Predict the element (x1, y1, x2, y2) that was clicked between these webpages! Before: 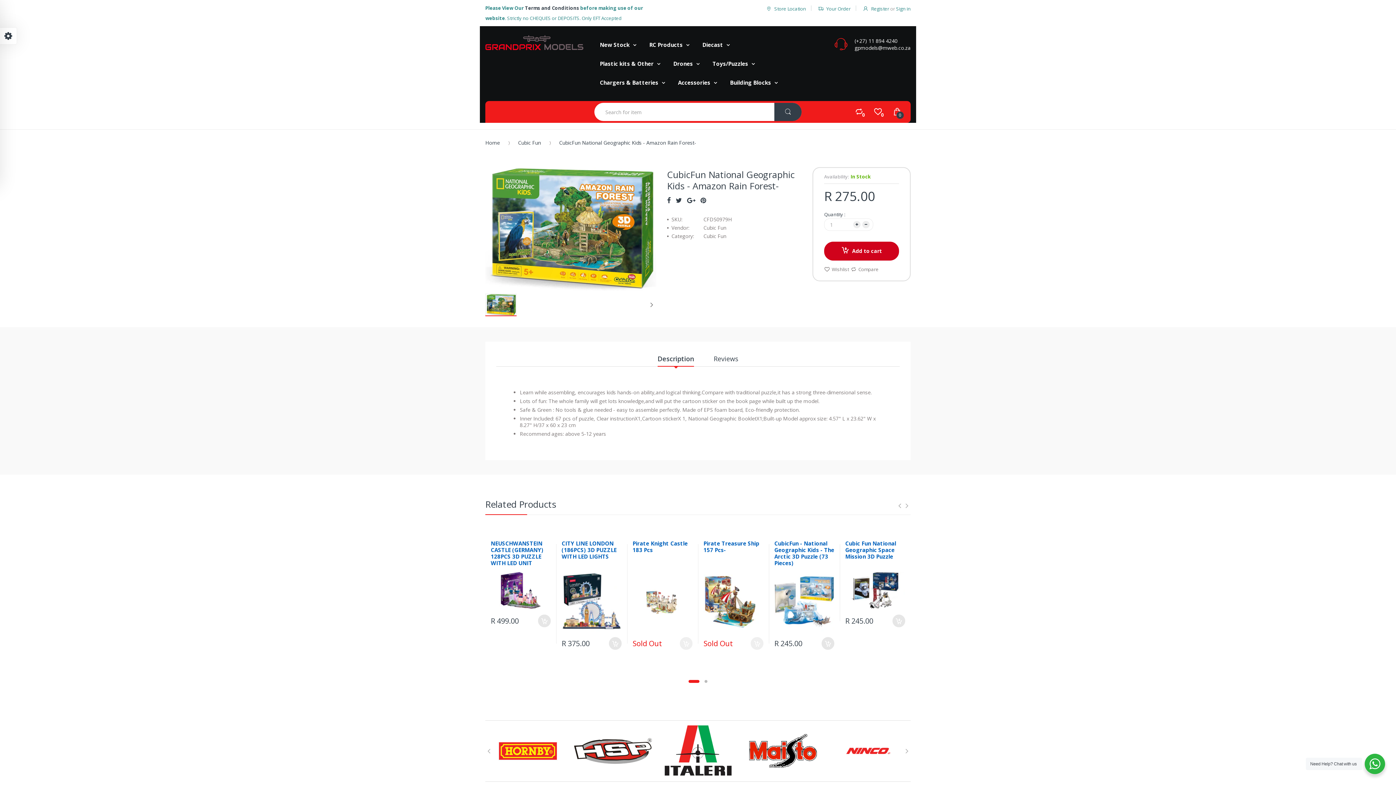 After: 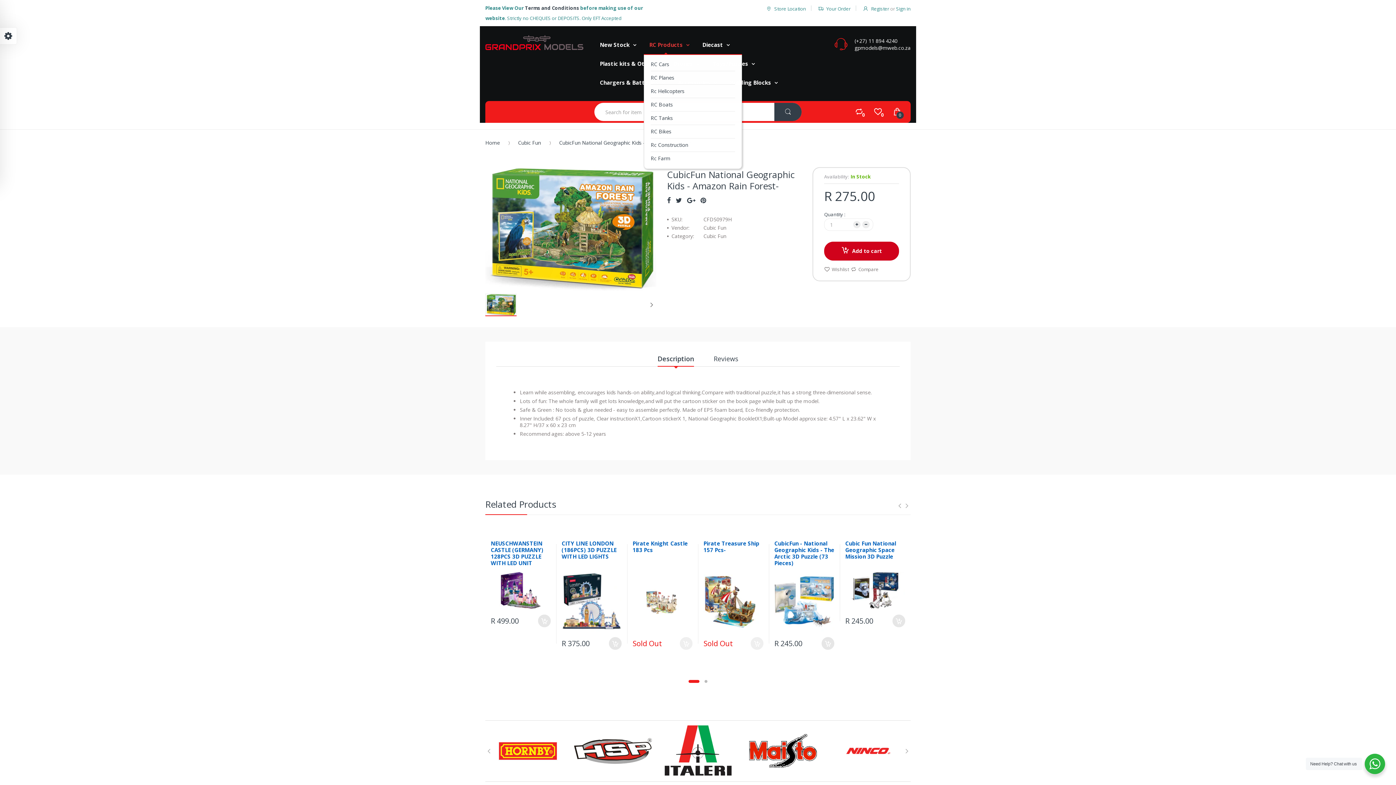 Action: bbox: (649, 35, 682, 54) label: RC Products